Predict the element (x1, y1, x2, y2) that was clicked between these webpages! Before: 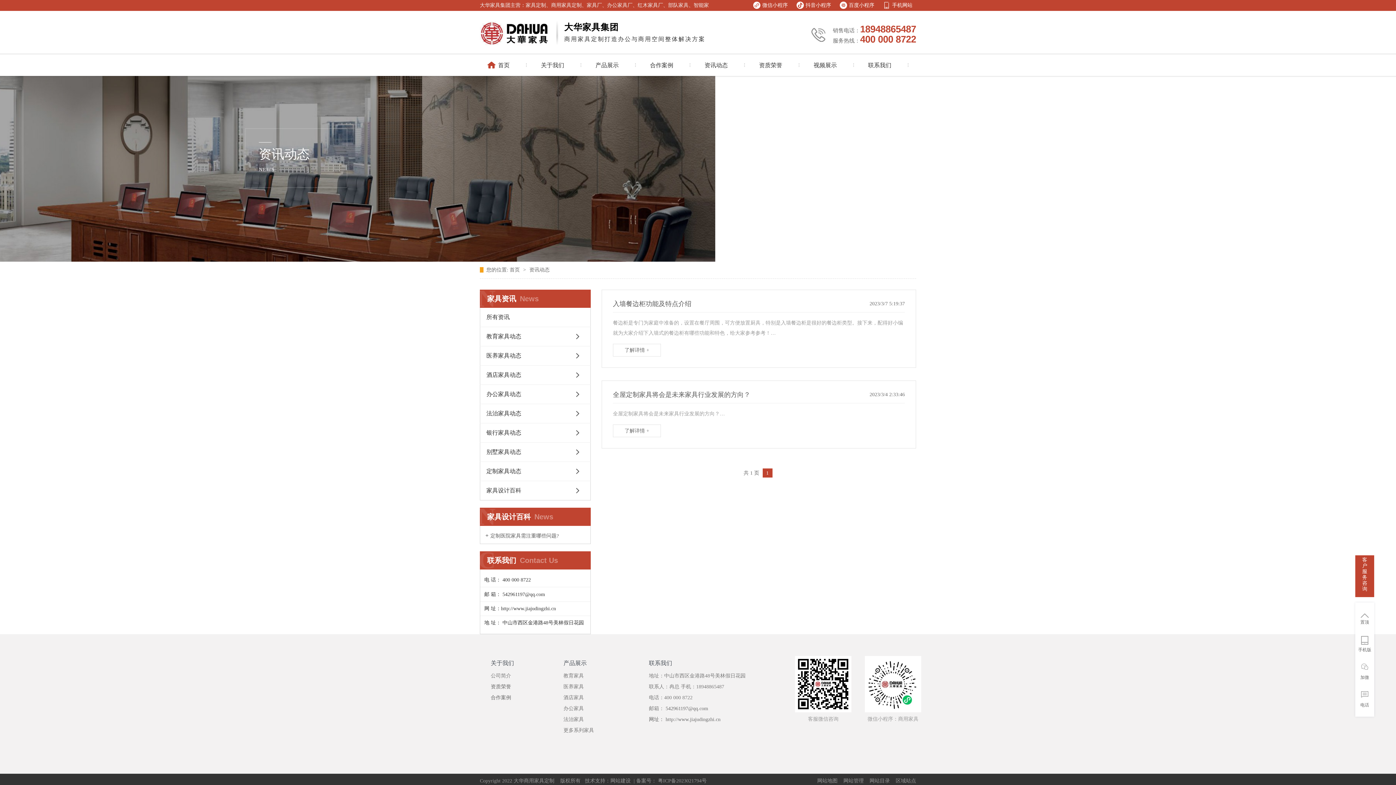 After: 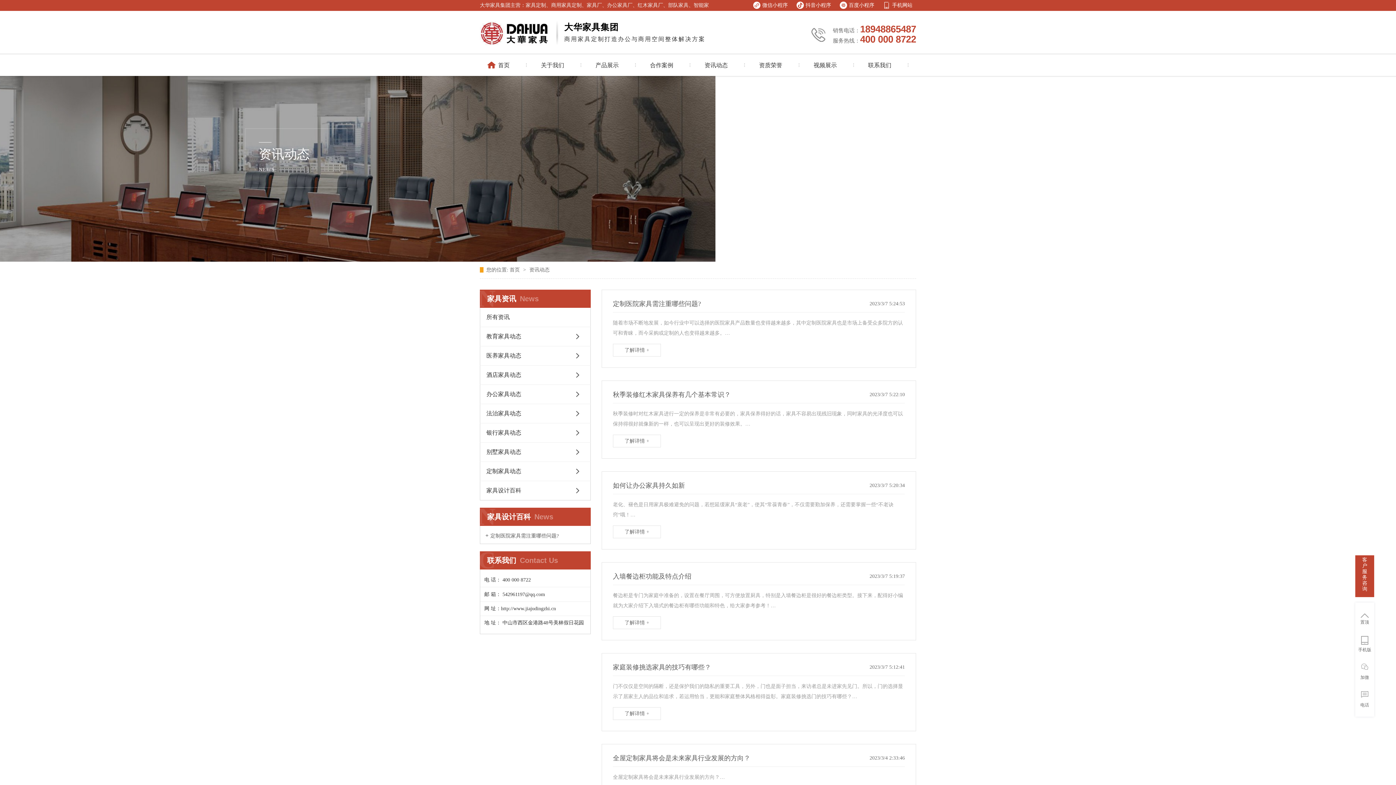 Action: label: 资讯动态 bbox: (529, 267, 549, 272)